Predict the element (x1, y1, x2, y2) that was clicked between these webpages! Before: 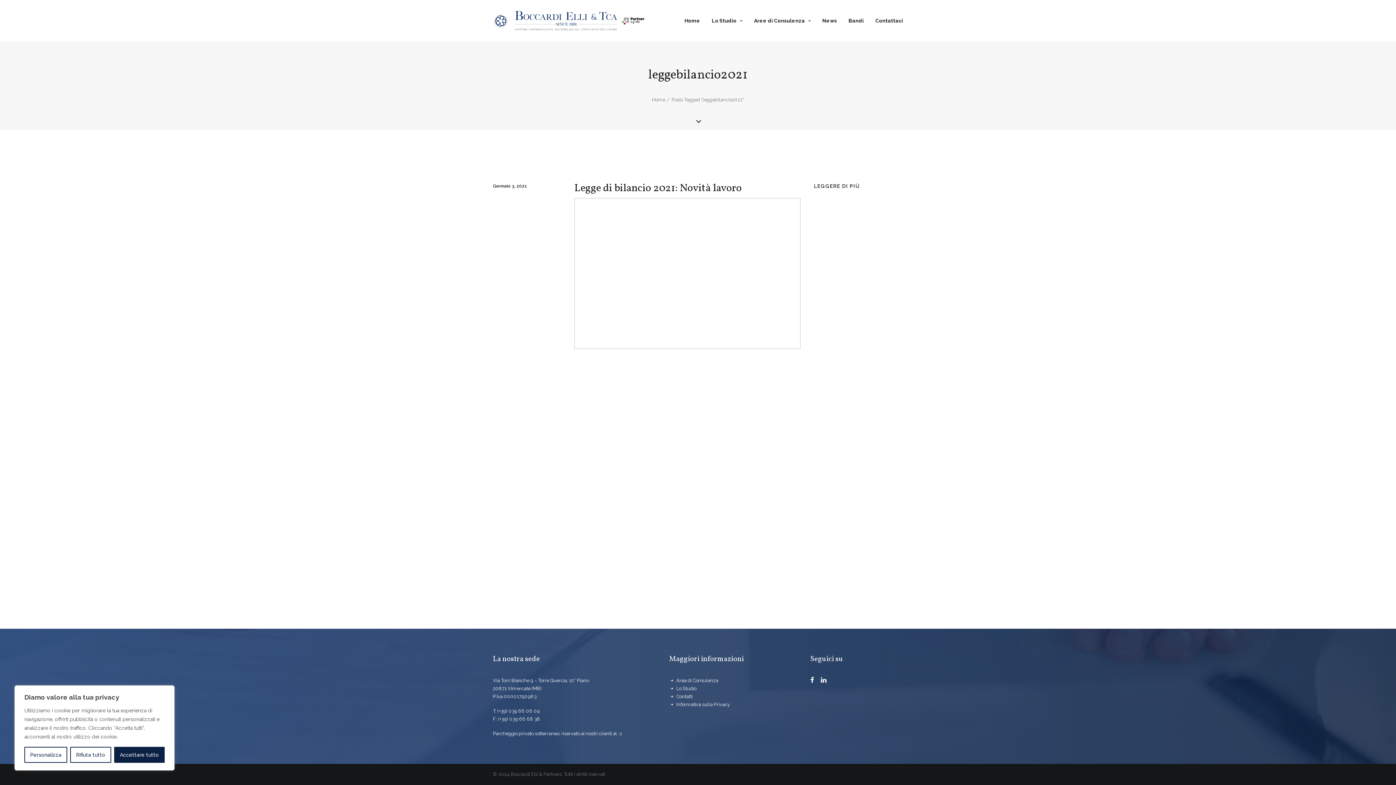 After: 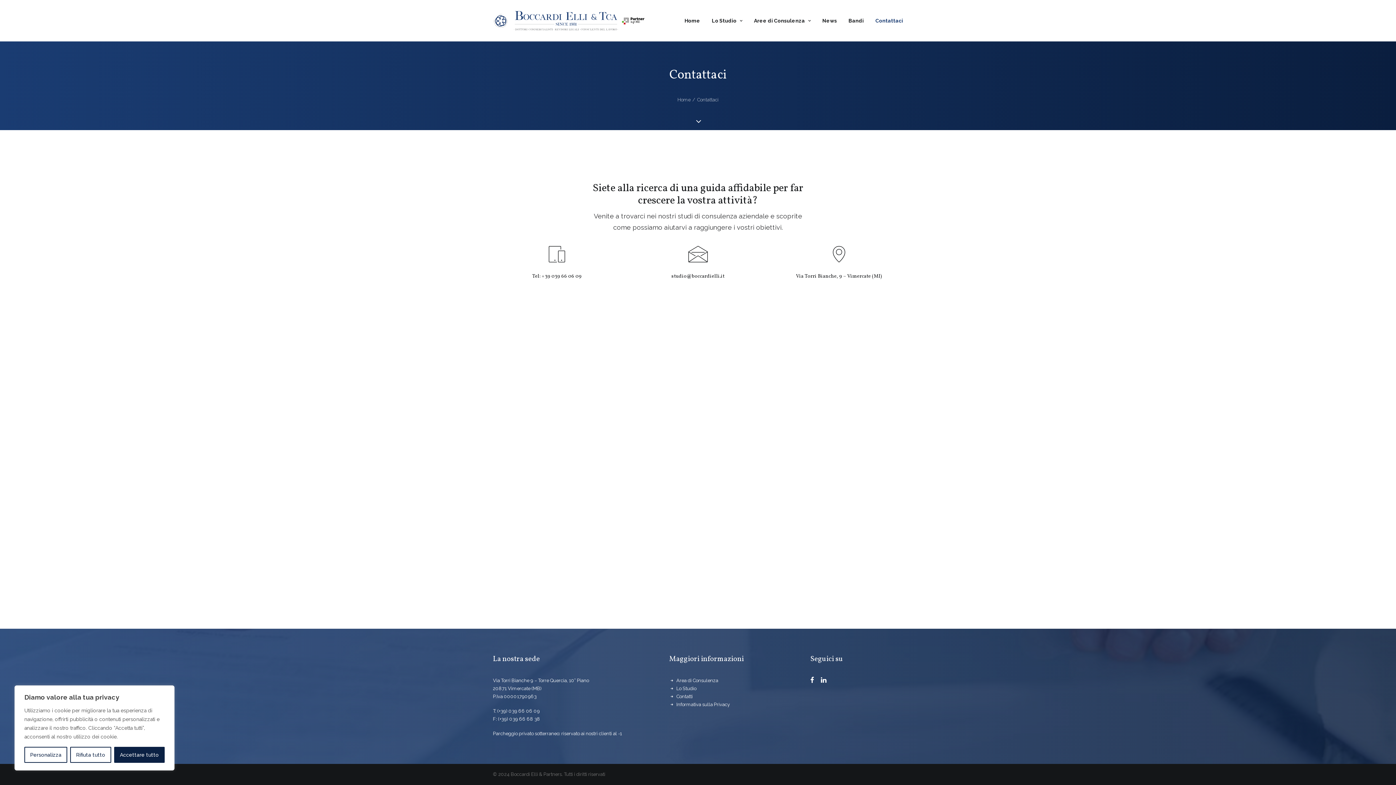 Action: bbox: (870, 0, 903, 41) label: Contattaci